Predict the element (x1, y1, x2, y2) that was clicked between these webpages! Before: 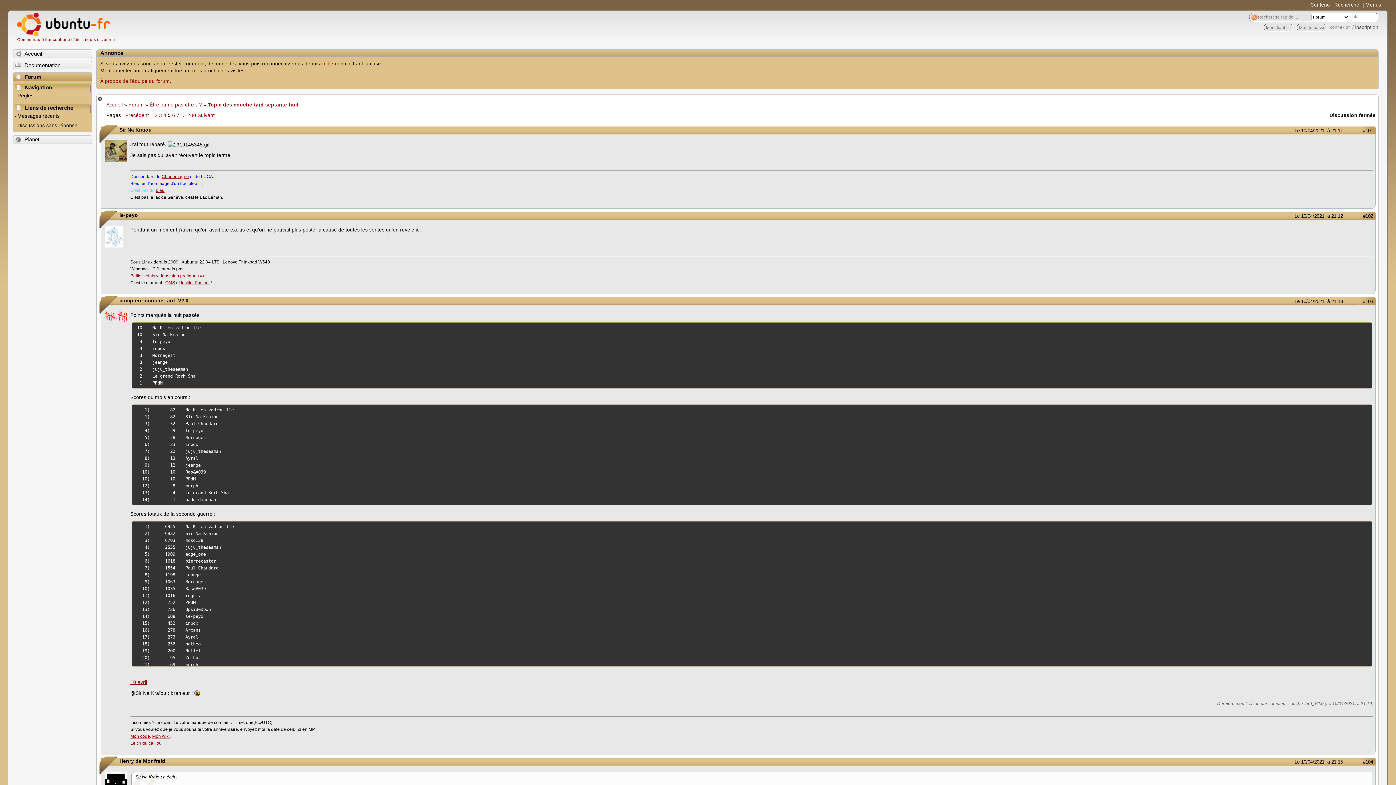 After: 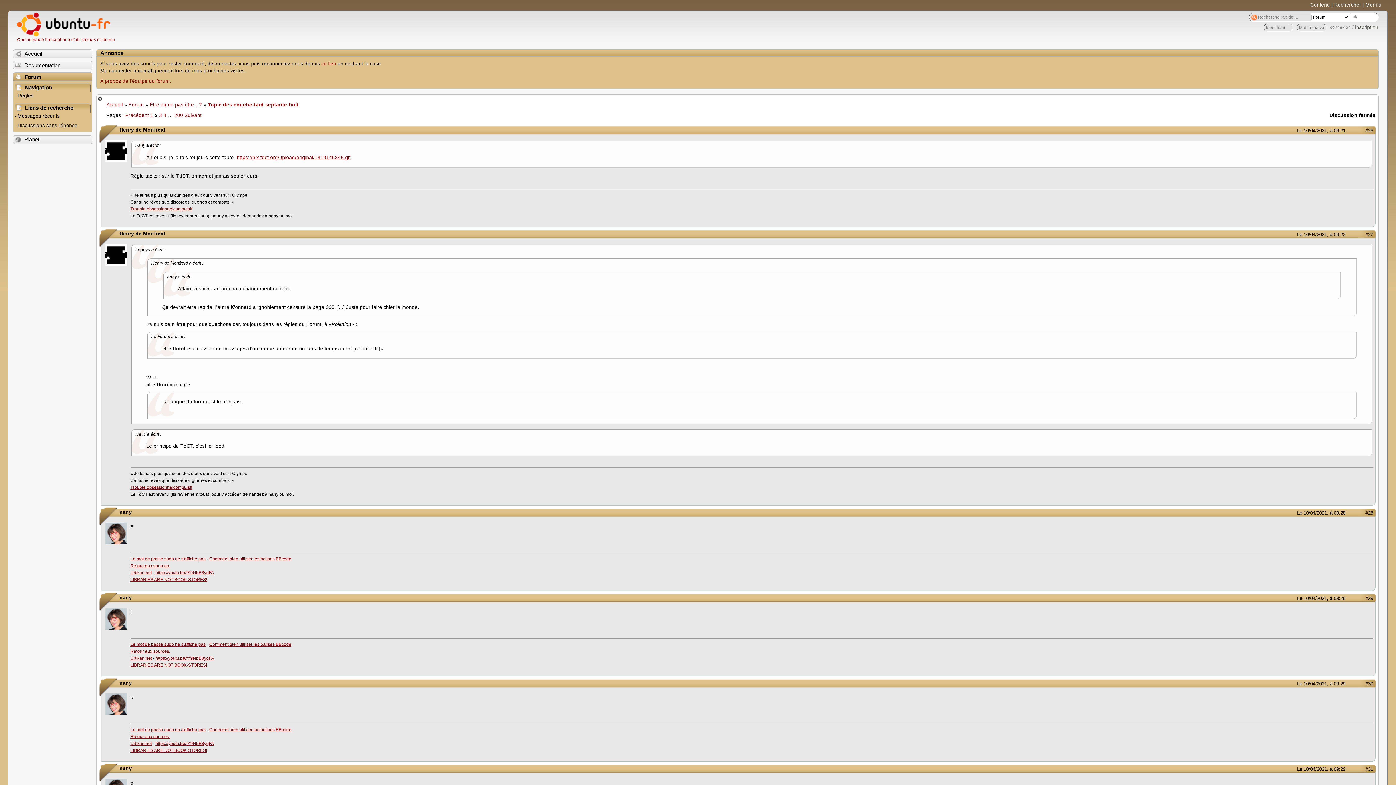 Action: label: 2 bbox: (154, 112, 157, 118)